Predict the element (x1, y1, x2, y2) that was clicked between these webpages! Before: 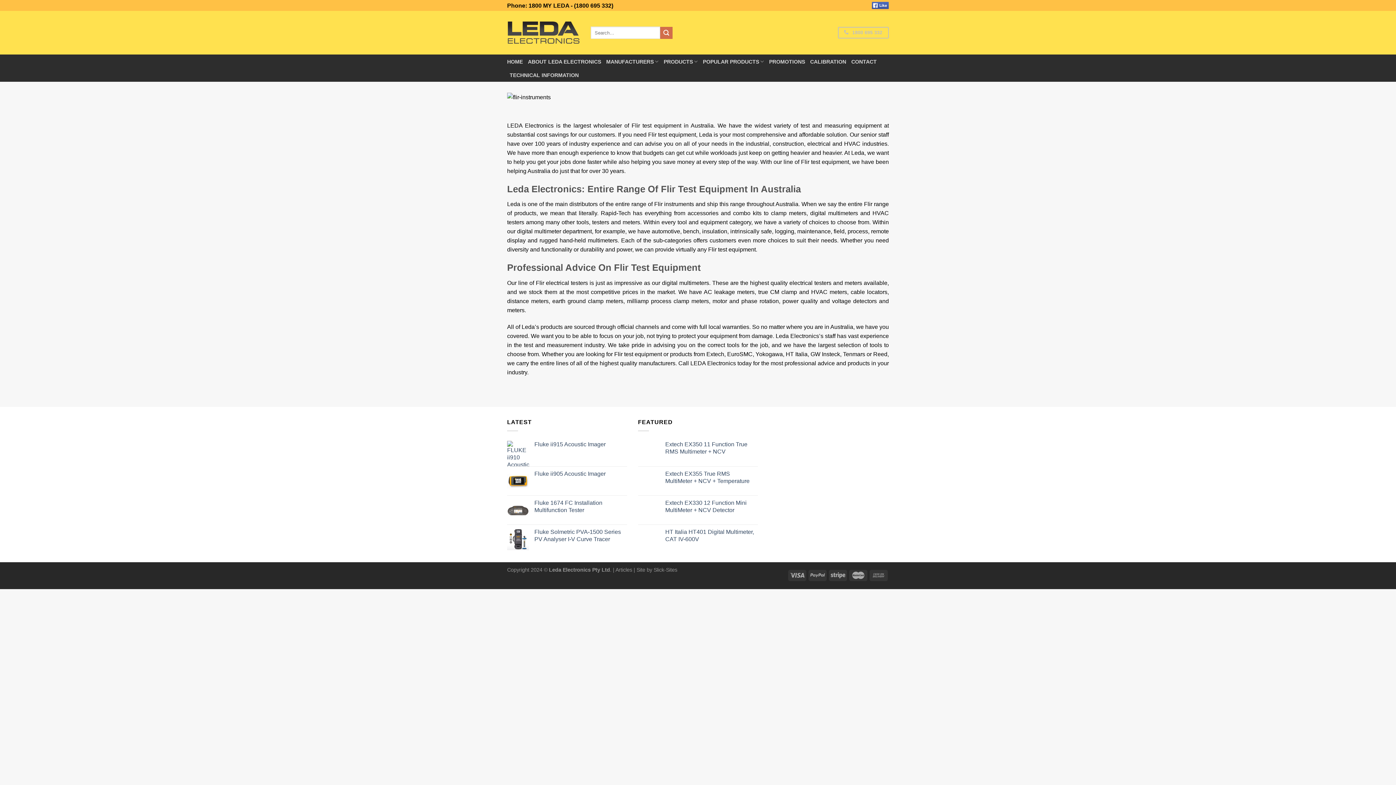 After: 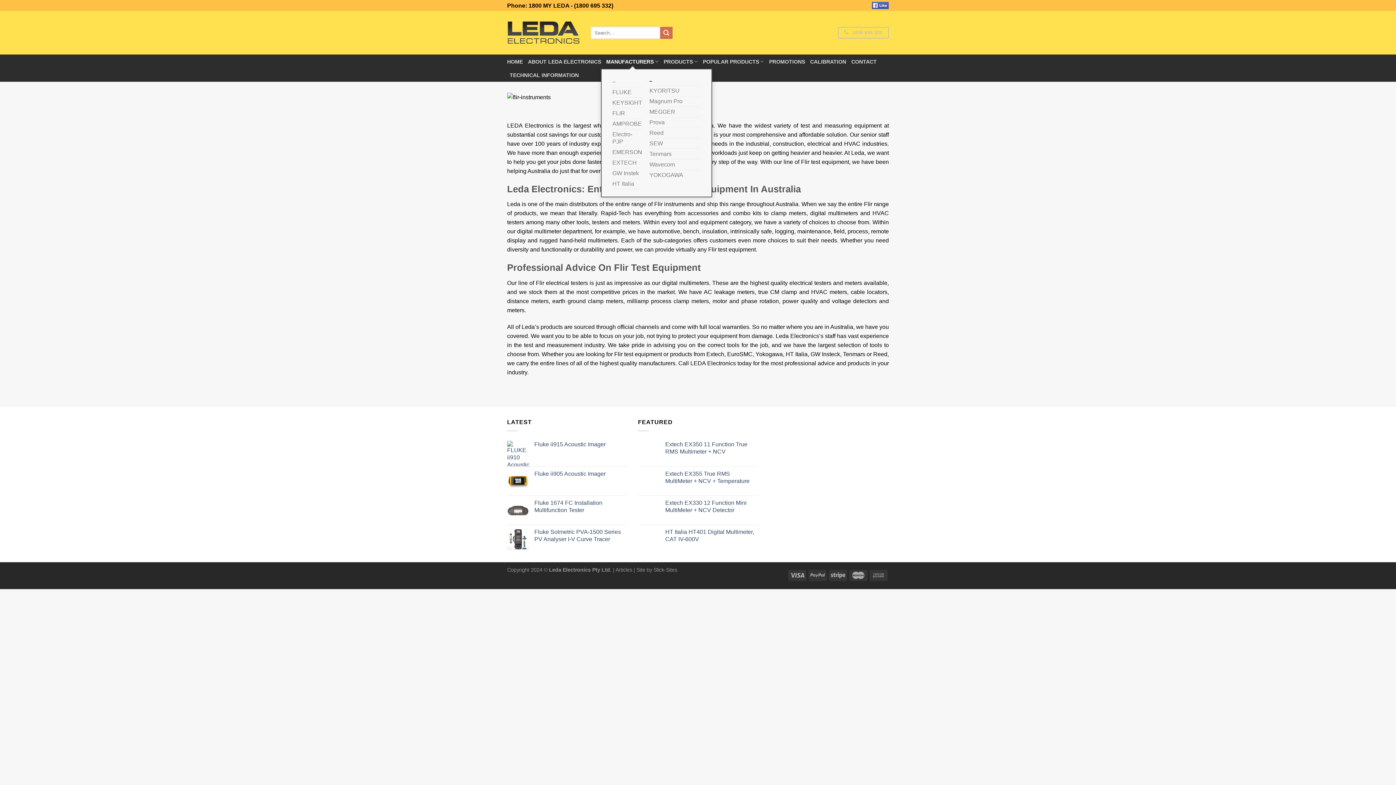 Action: bbox: (606, 54, 658, 68) label: MANUFACTURERS